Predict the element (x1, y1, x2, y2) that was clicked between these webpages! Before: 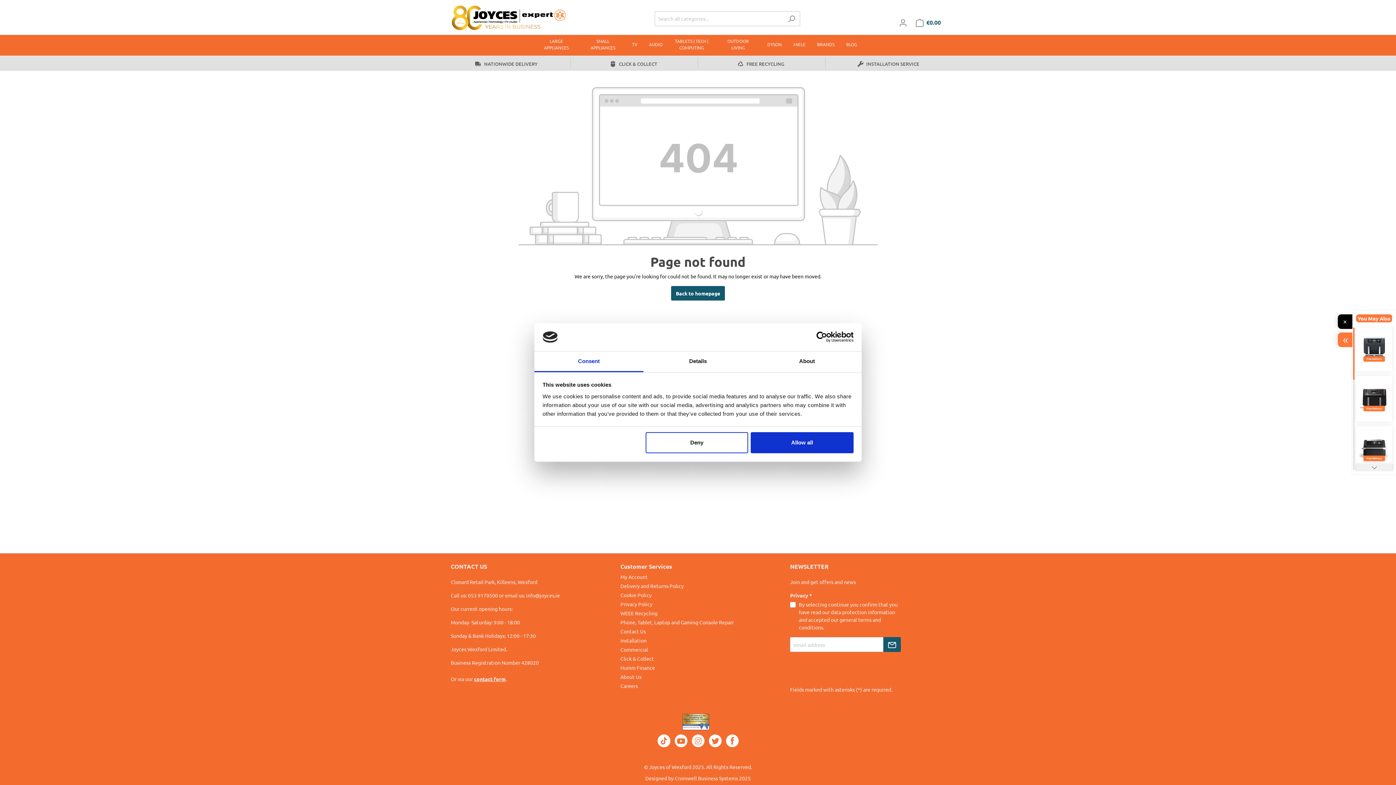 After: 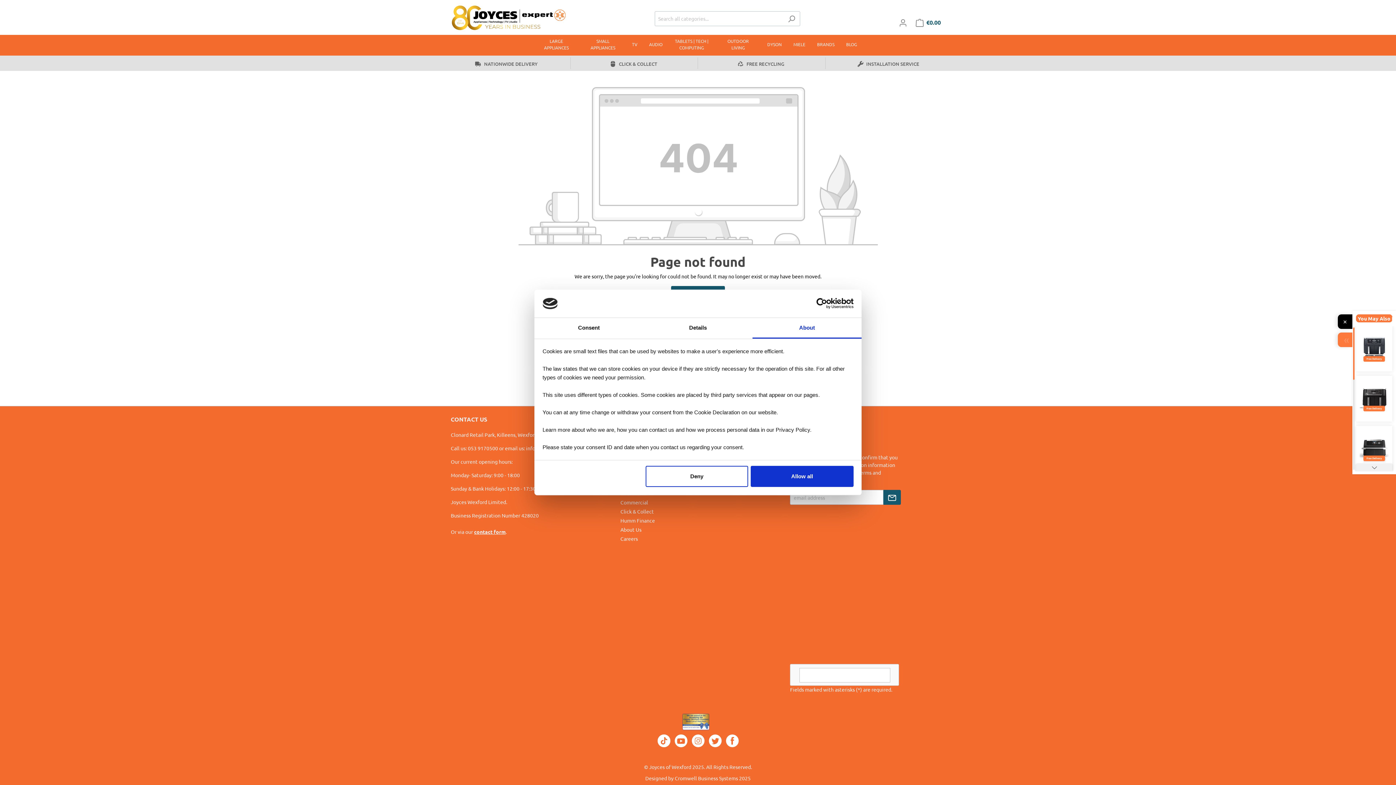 Action: bbox: (752, 351, 861, 372) label: About